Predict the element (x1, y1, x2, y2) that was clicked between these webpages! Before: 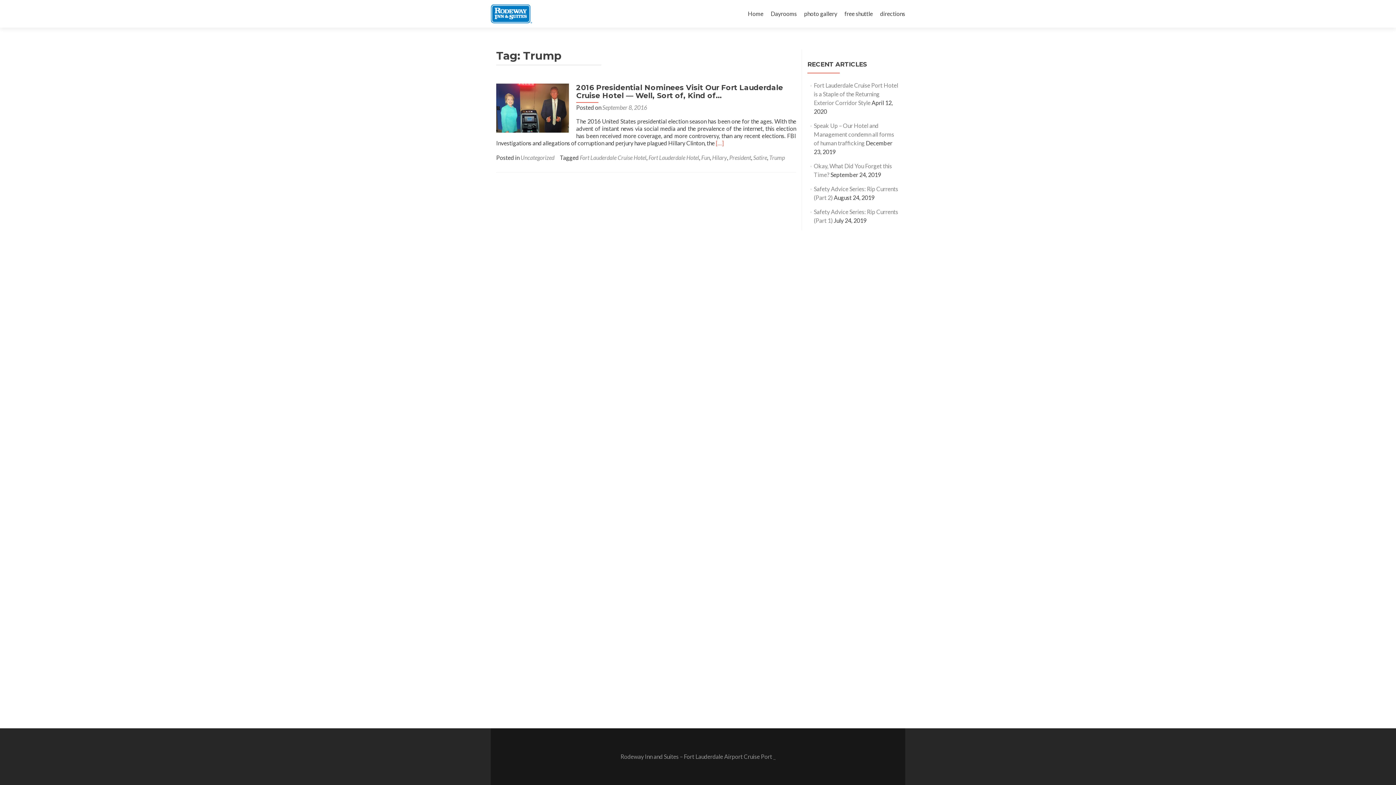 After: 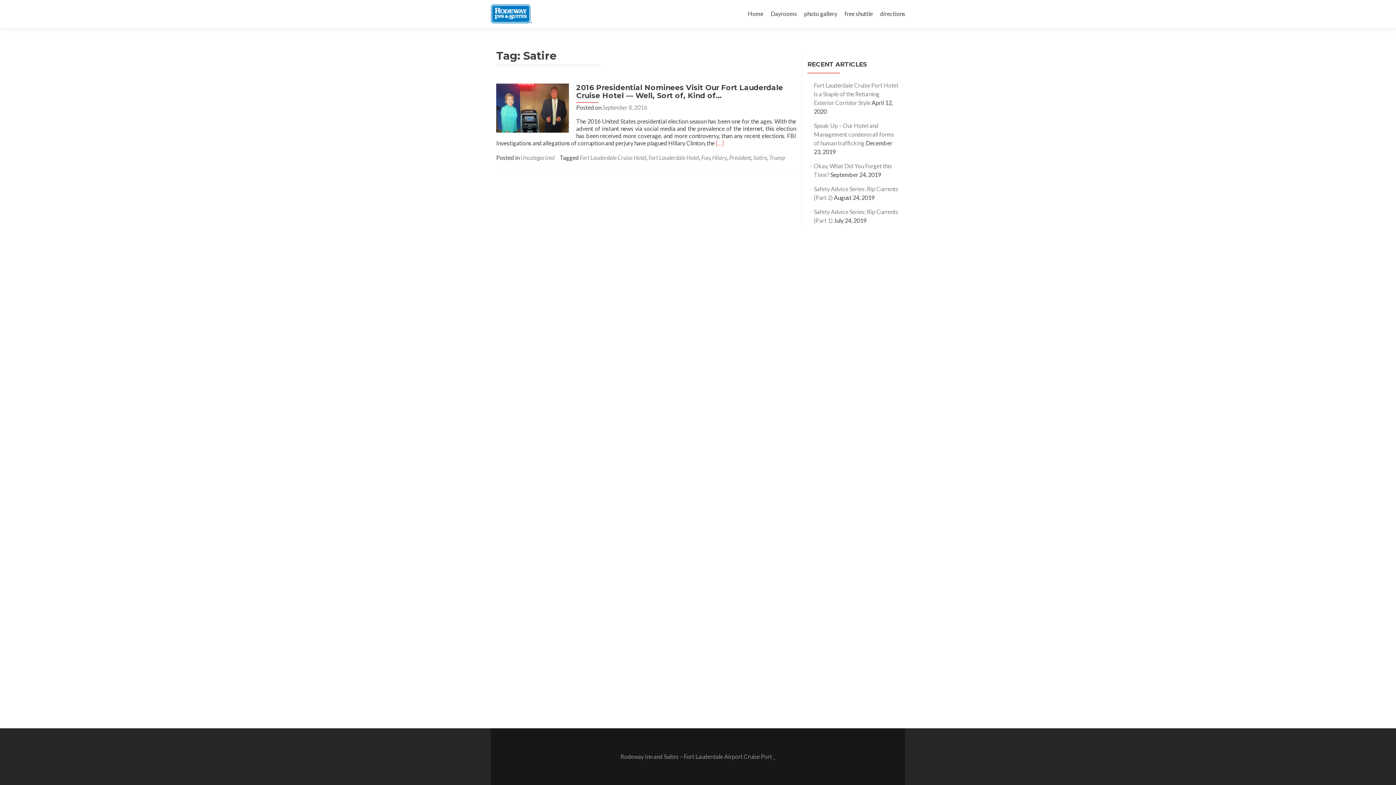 Action: bbox: (753, 154, 767, 161) label: Satire